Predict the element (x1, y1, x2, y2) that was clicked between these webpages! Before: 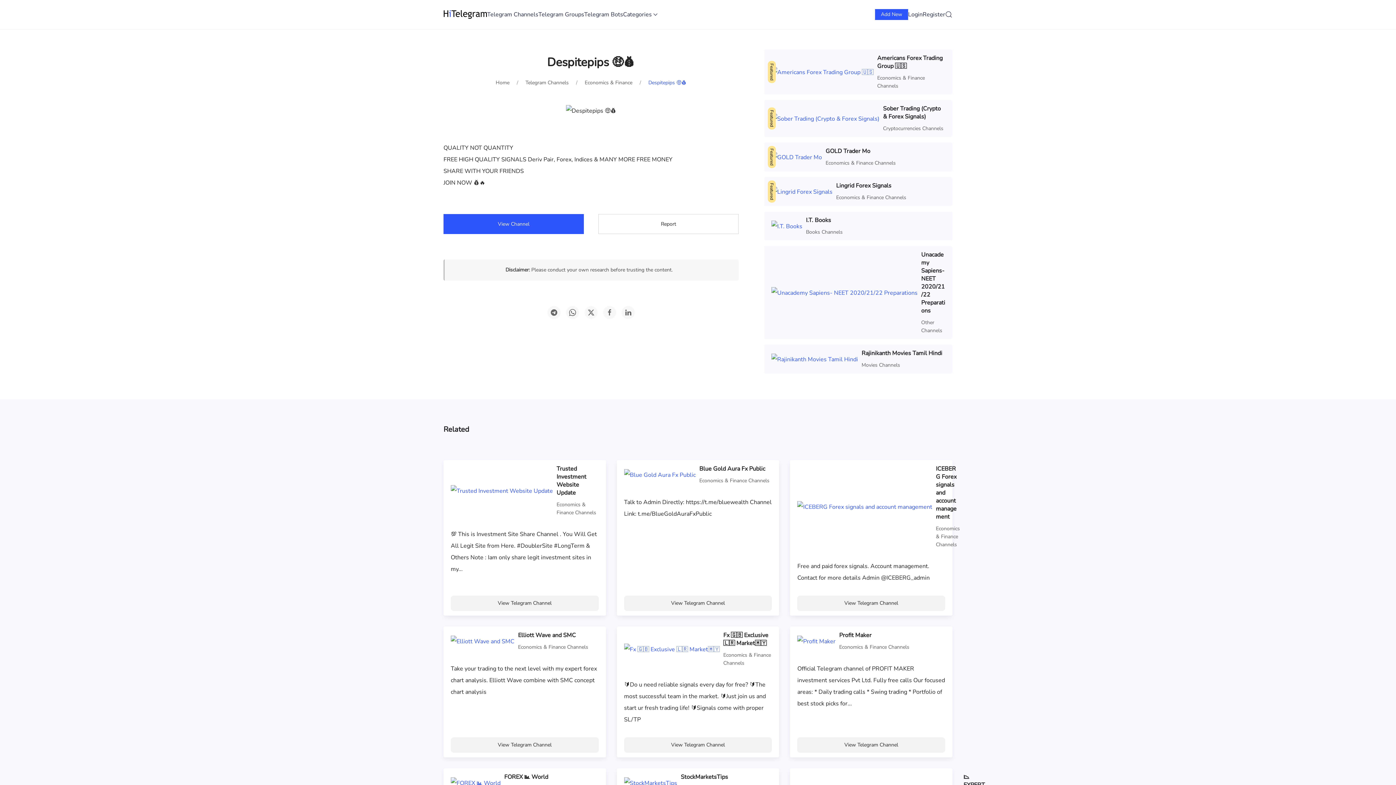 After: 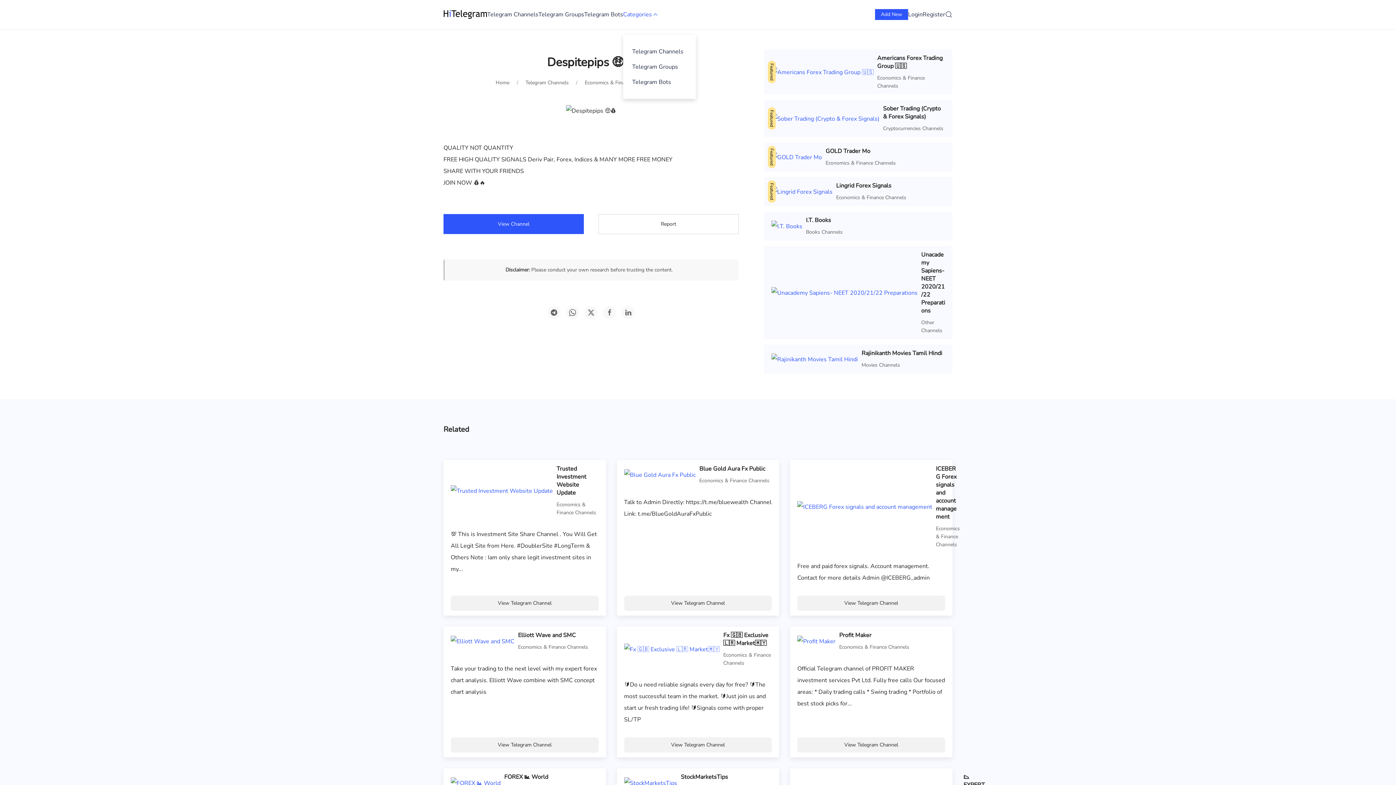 Action: bbox: (623, 0, 657, 29) label: Categories